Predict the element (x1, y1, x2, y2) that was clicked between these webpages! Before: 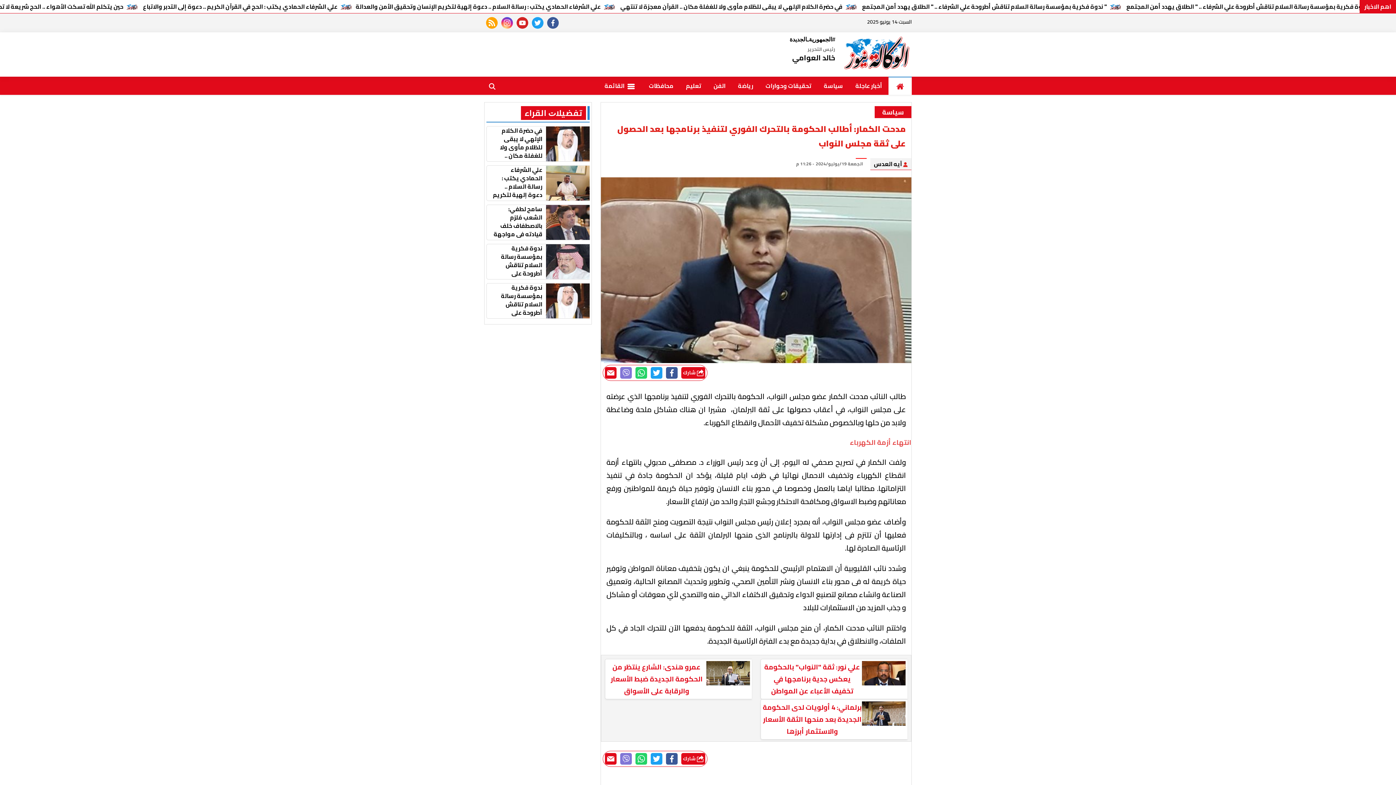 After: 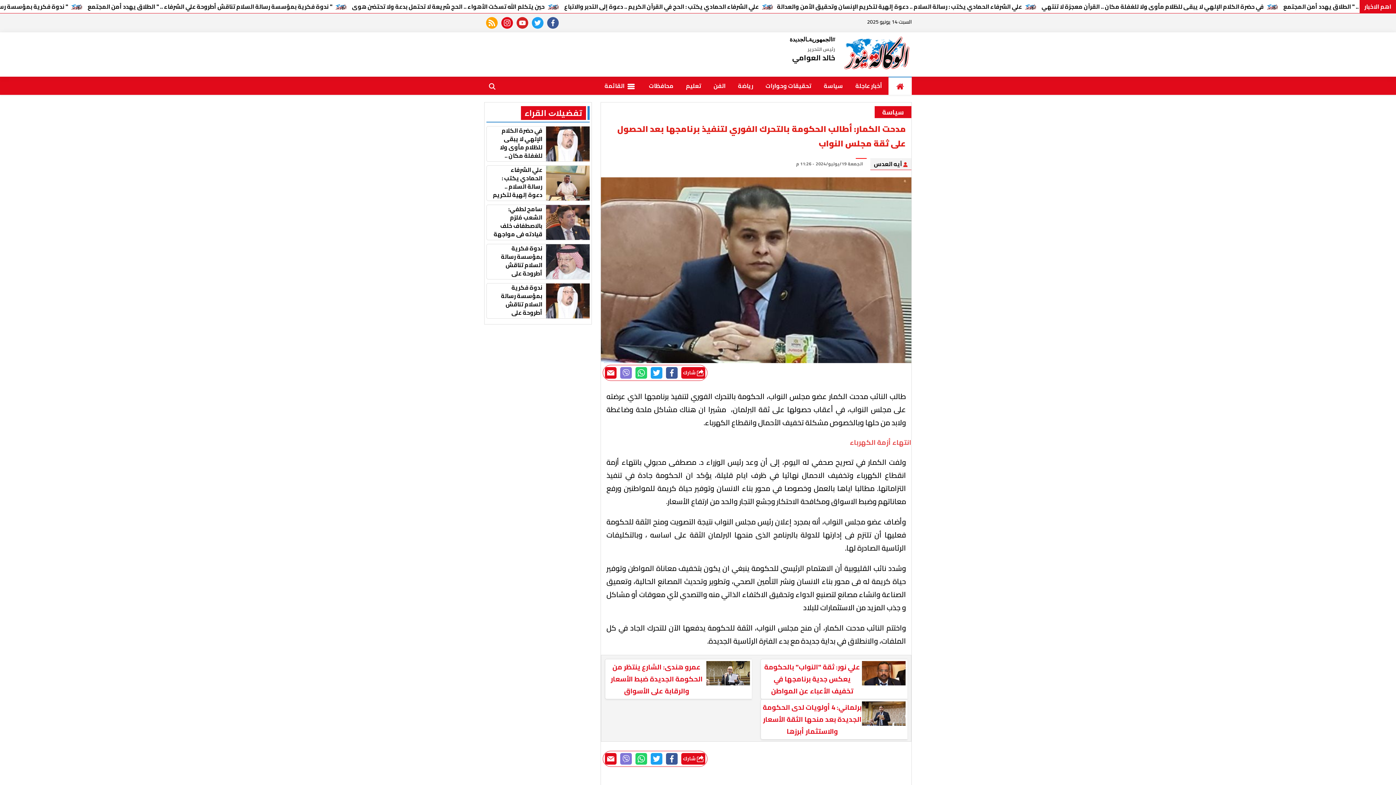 Action: bbox: (501, 17, 513, 28) label: instagram